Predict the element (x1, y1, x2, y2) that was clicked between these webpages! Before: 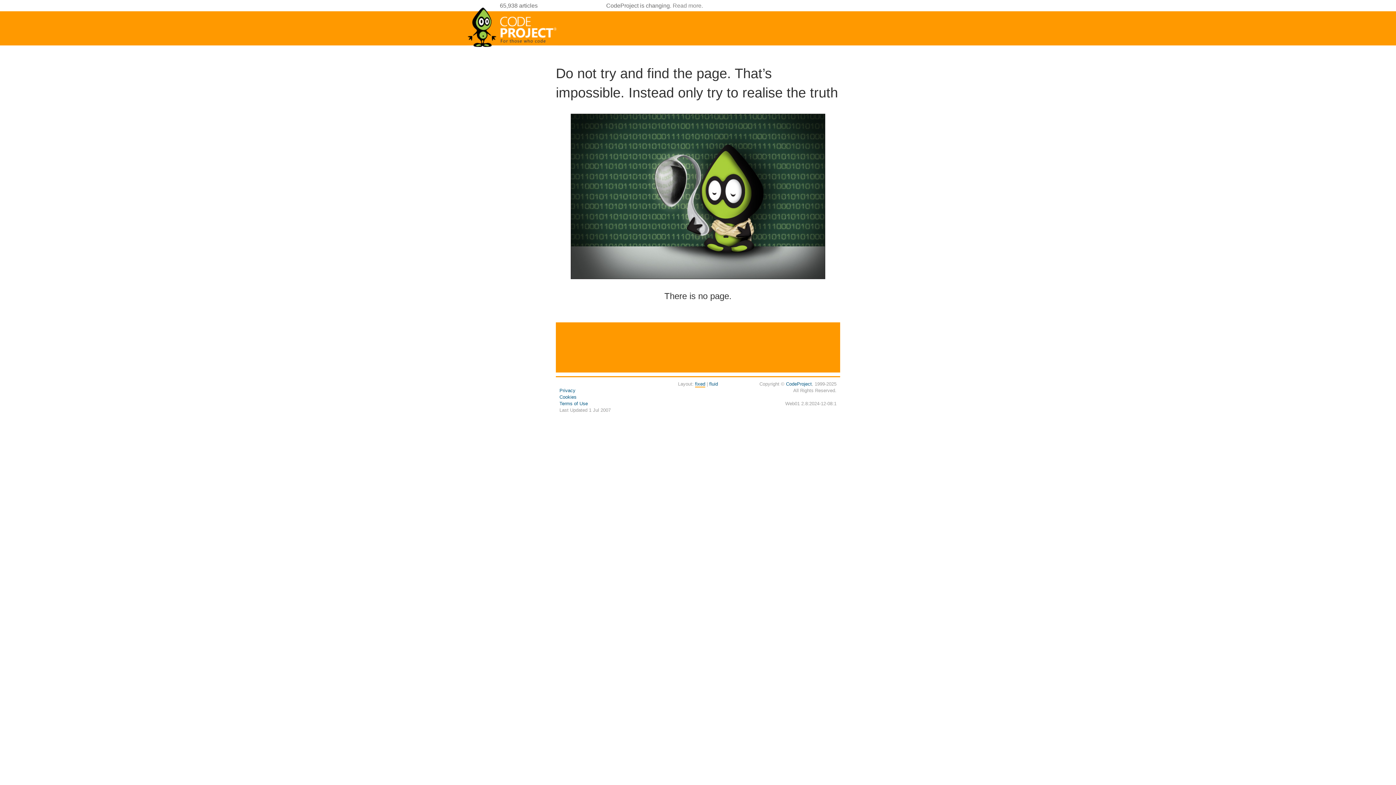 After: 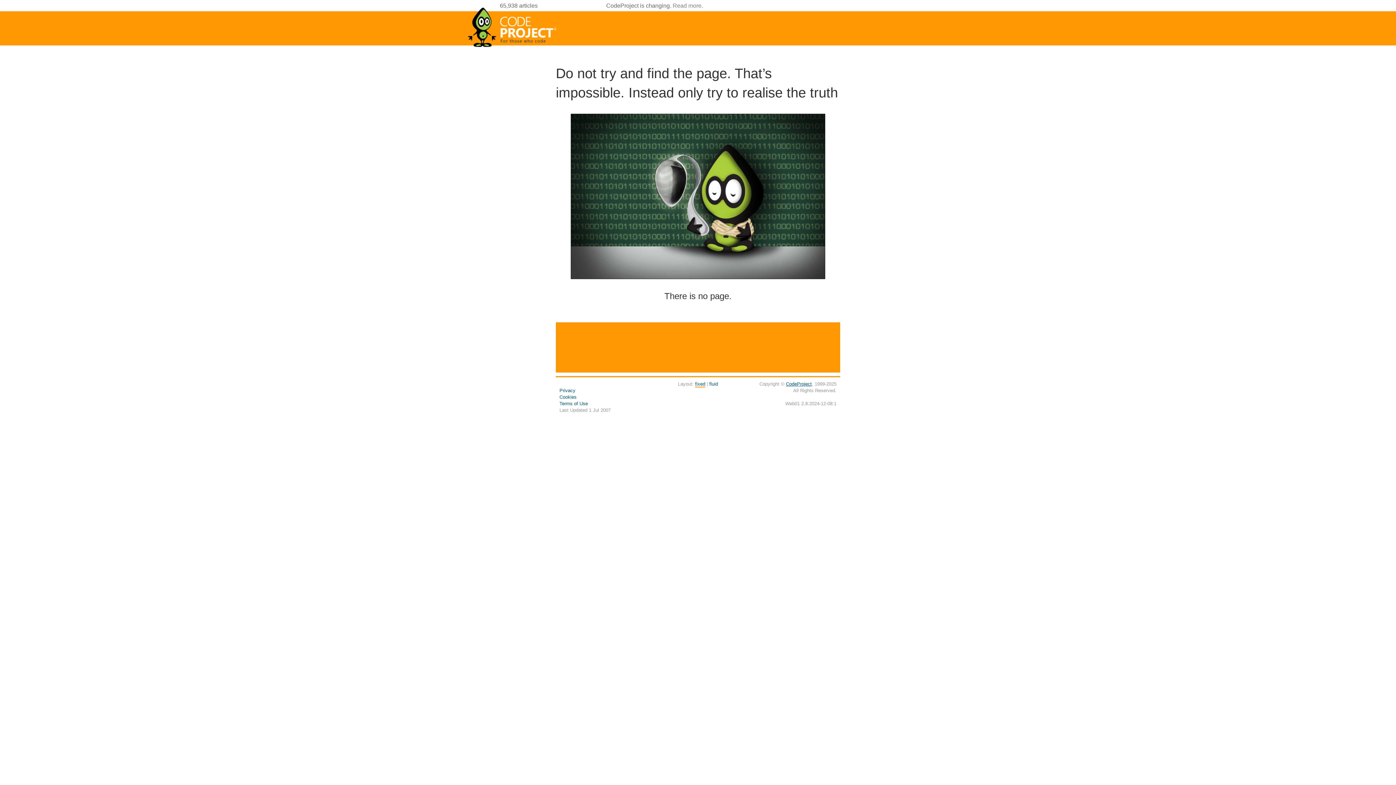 Action: bbox: (786, 381, 812, 386) label: CodeProject